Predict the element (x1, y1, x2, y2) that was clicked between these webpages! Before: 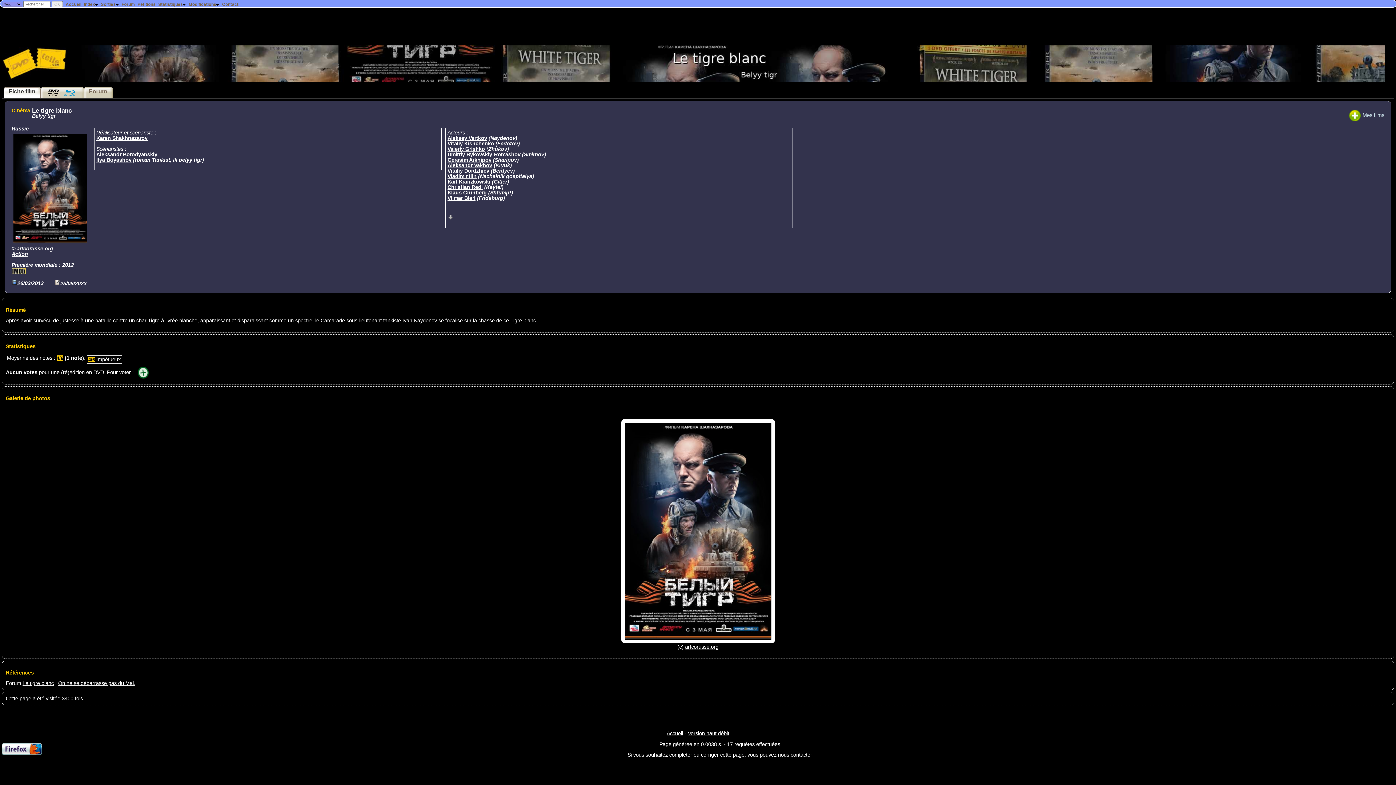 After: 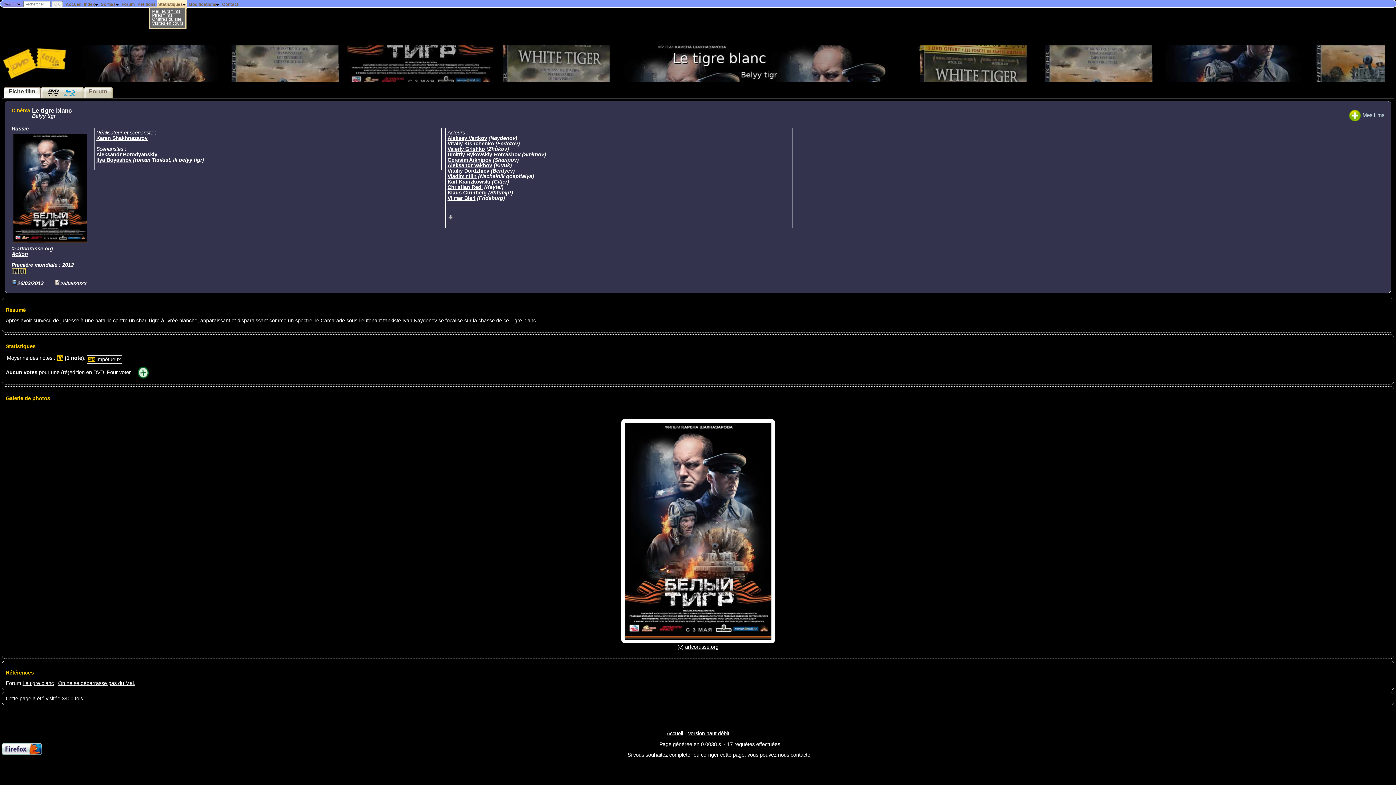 Action: bbox: (157, 0, 187, 8) label: Statistiques